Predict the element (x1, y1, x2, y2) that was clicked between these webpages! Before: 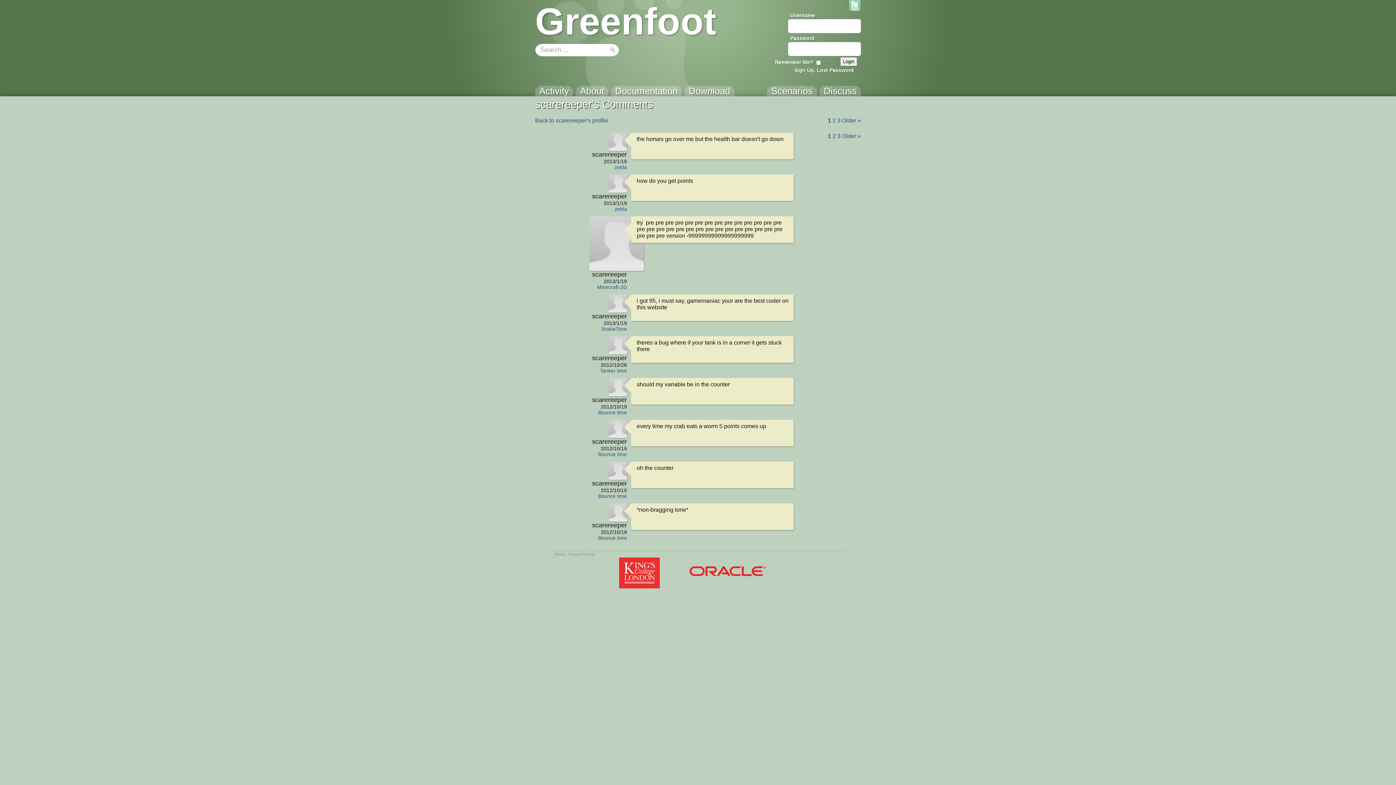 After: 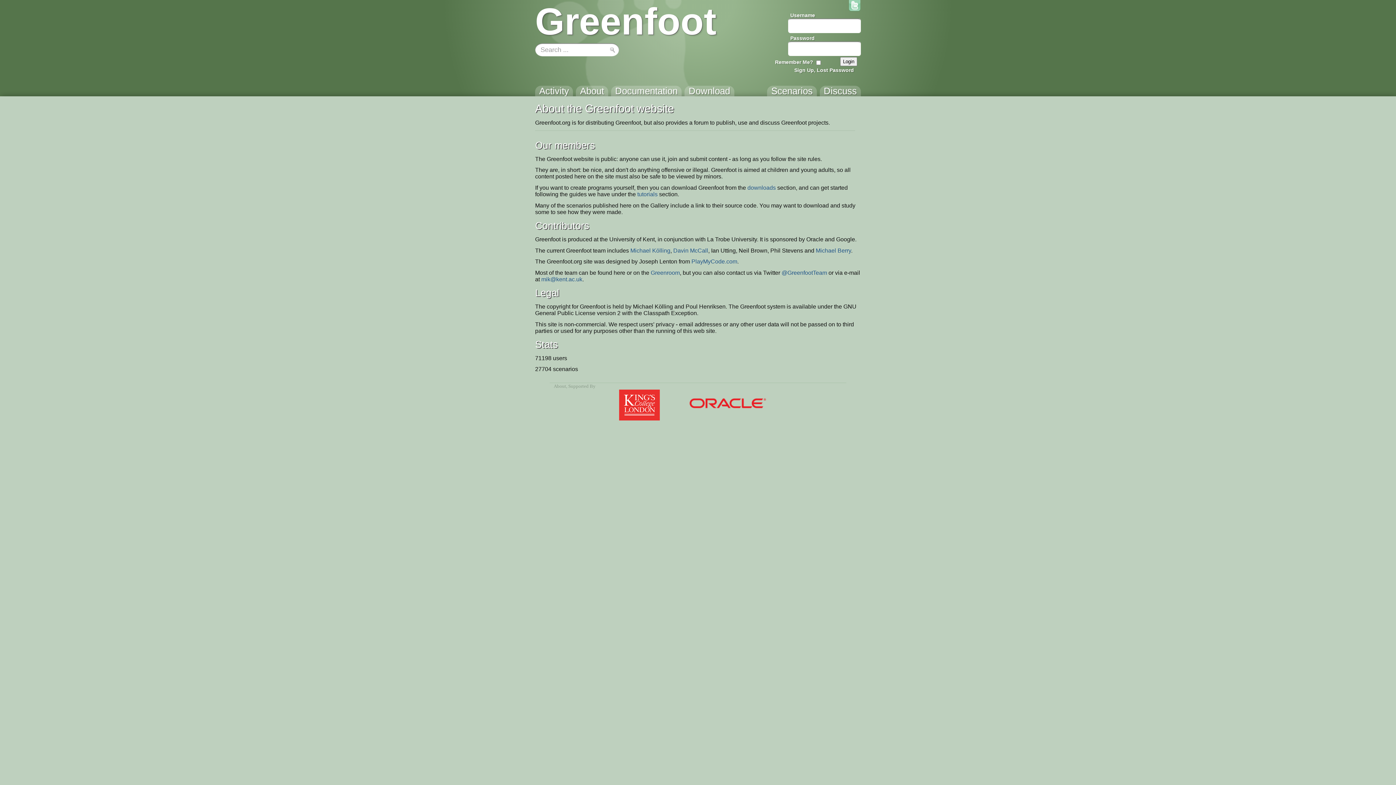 Action: bbox: (553, 552, 566, 557) label: About